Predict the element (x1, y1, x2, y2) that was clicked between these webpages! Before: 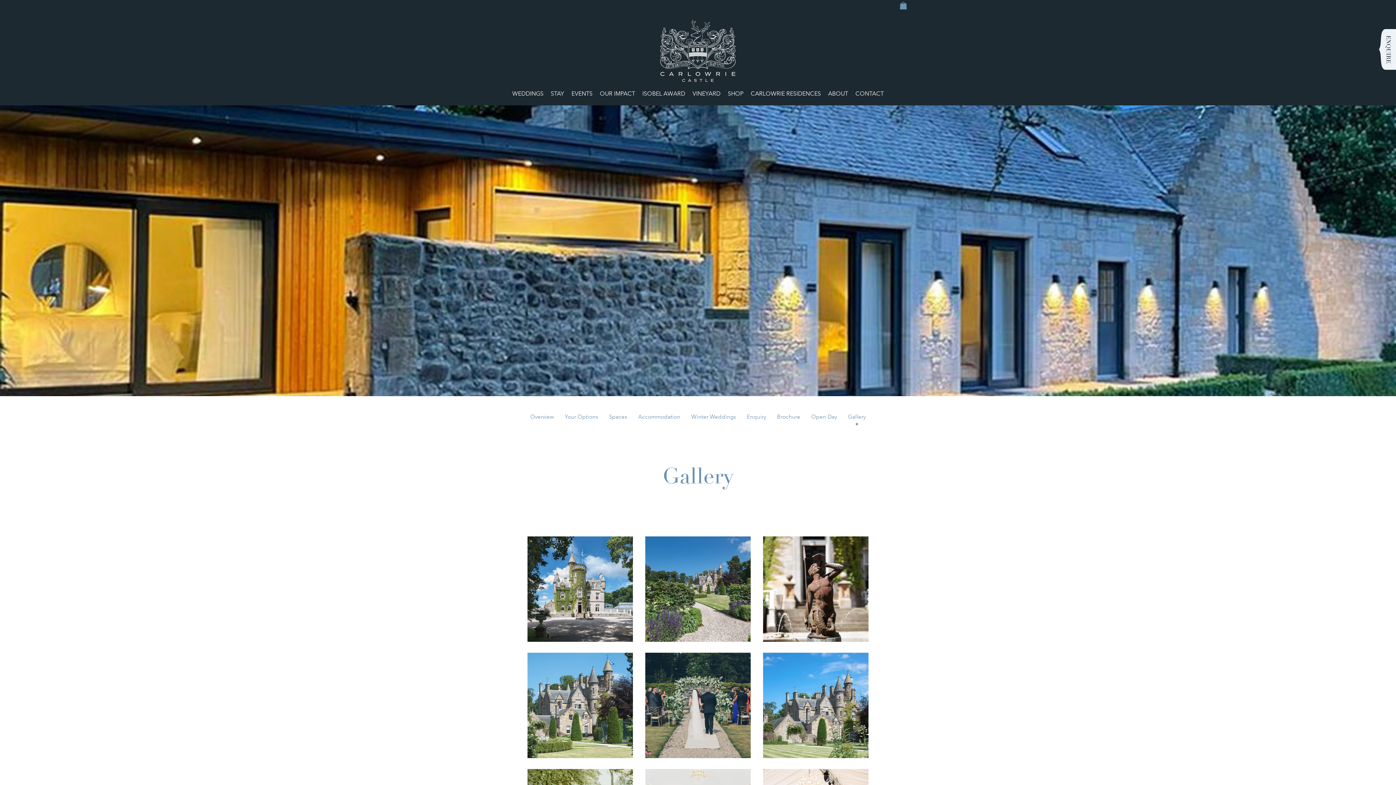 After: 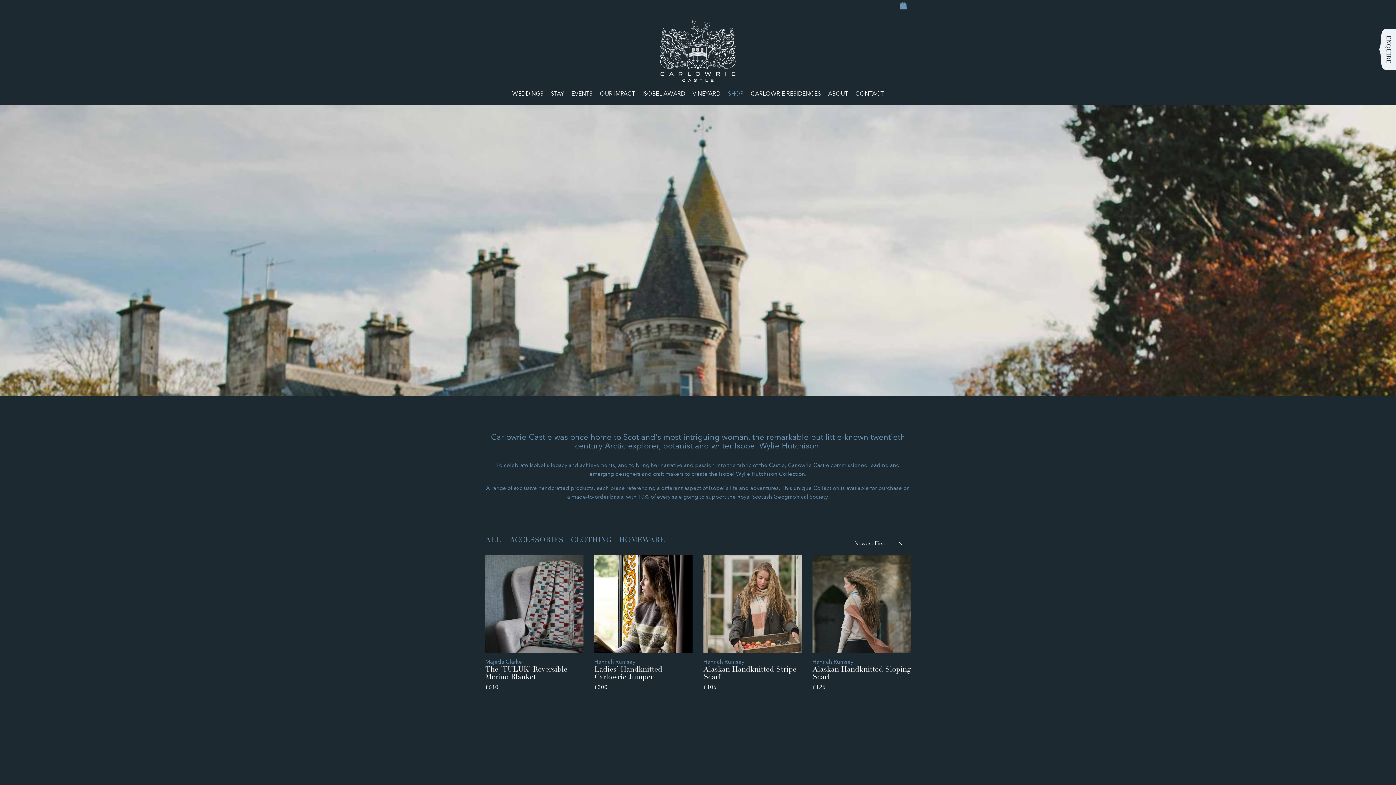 Action: label: SHOP bbox: (728, 89, 743, 98)